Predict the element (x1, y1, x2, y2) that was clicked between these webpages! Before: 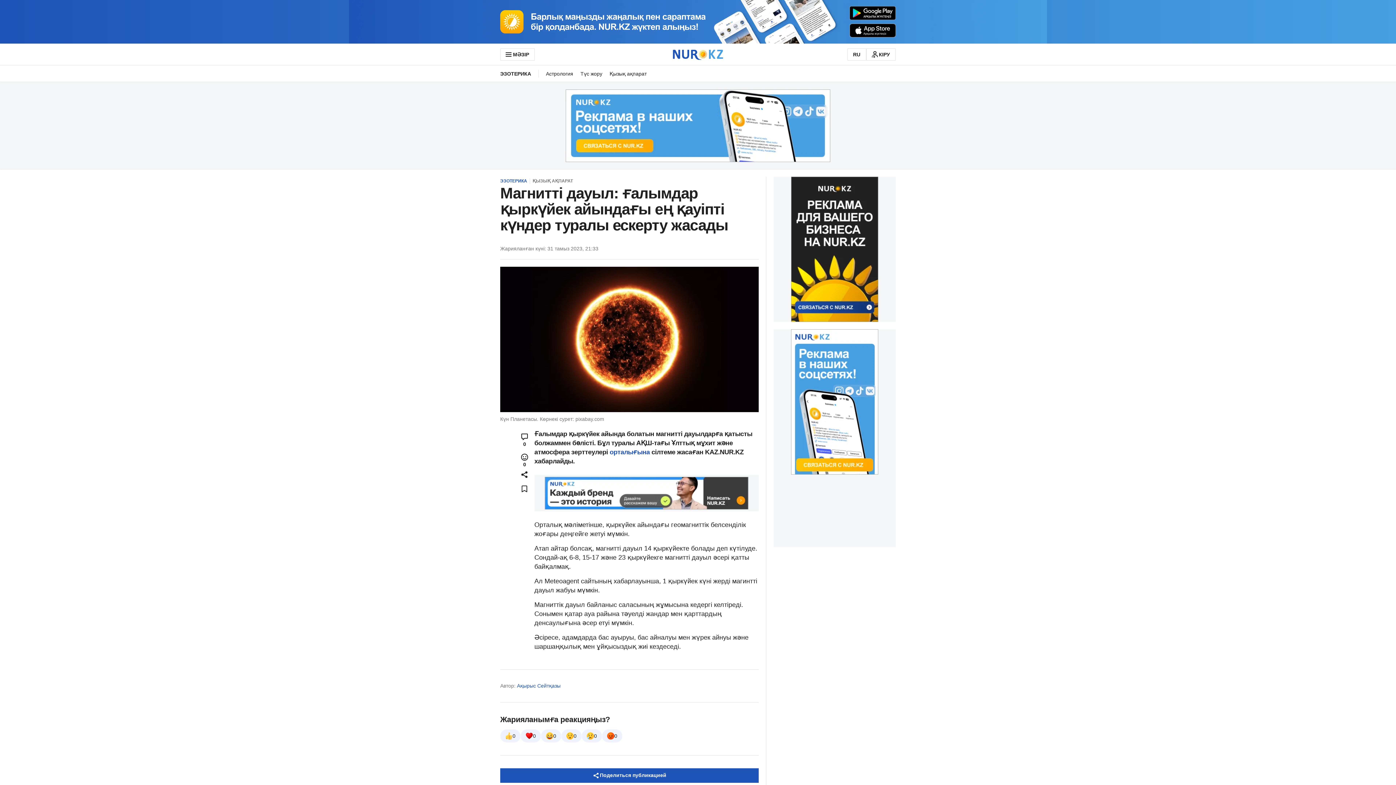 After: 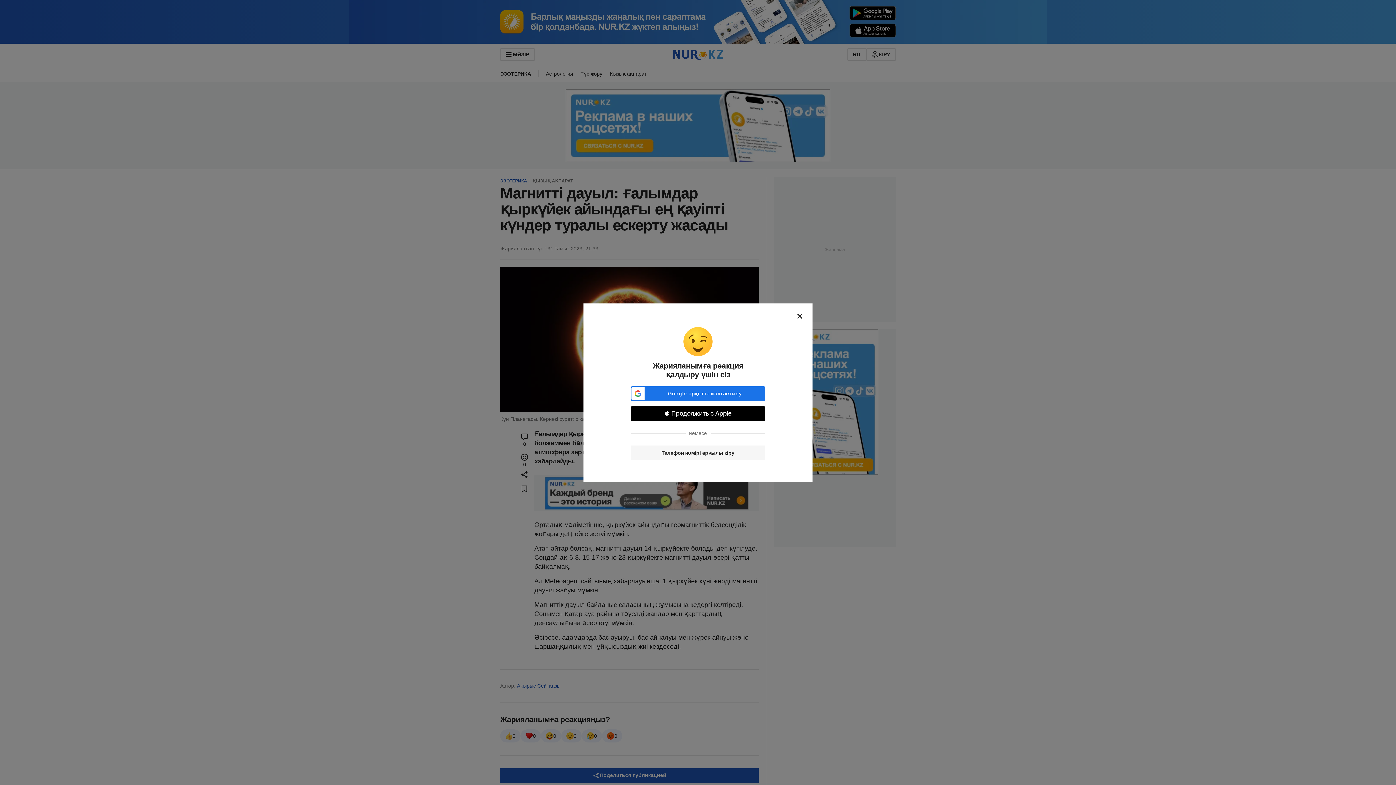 Action: bbox: (520, 729, 541, 742) label: 0